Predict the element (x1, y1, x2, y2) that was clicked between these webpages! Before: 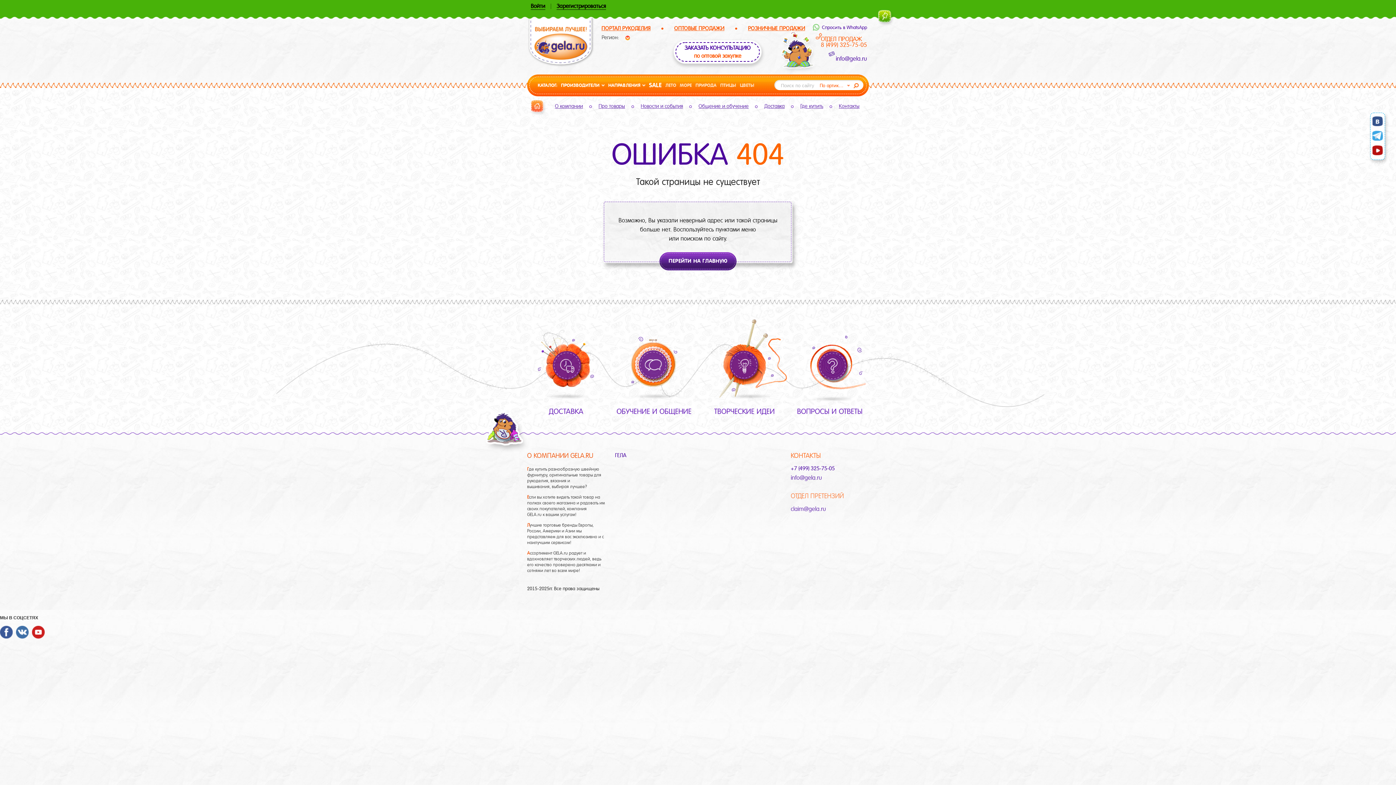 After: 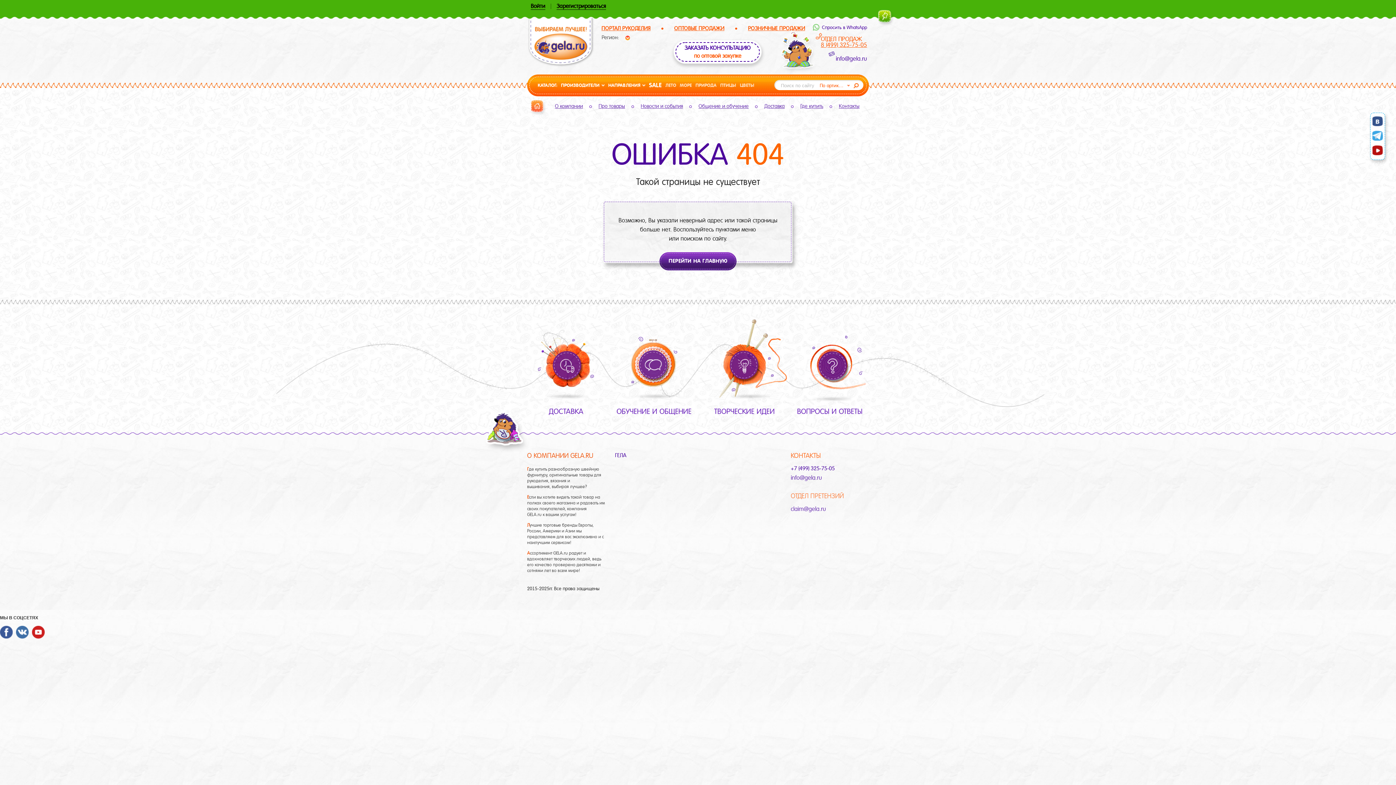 Action: label: 8 (499) 325-75-05 bbox: (821, 42, 867, 48)